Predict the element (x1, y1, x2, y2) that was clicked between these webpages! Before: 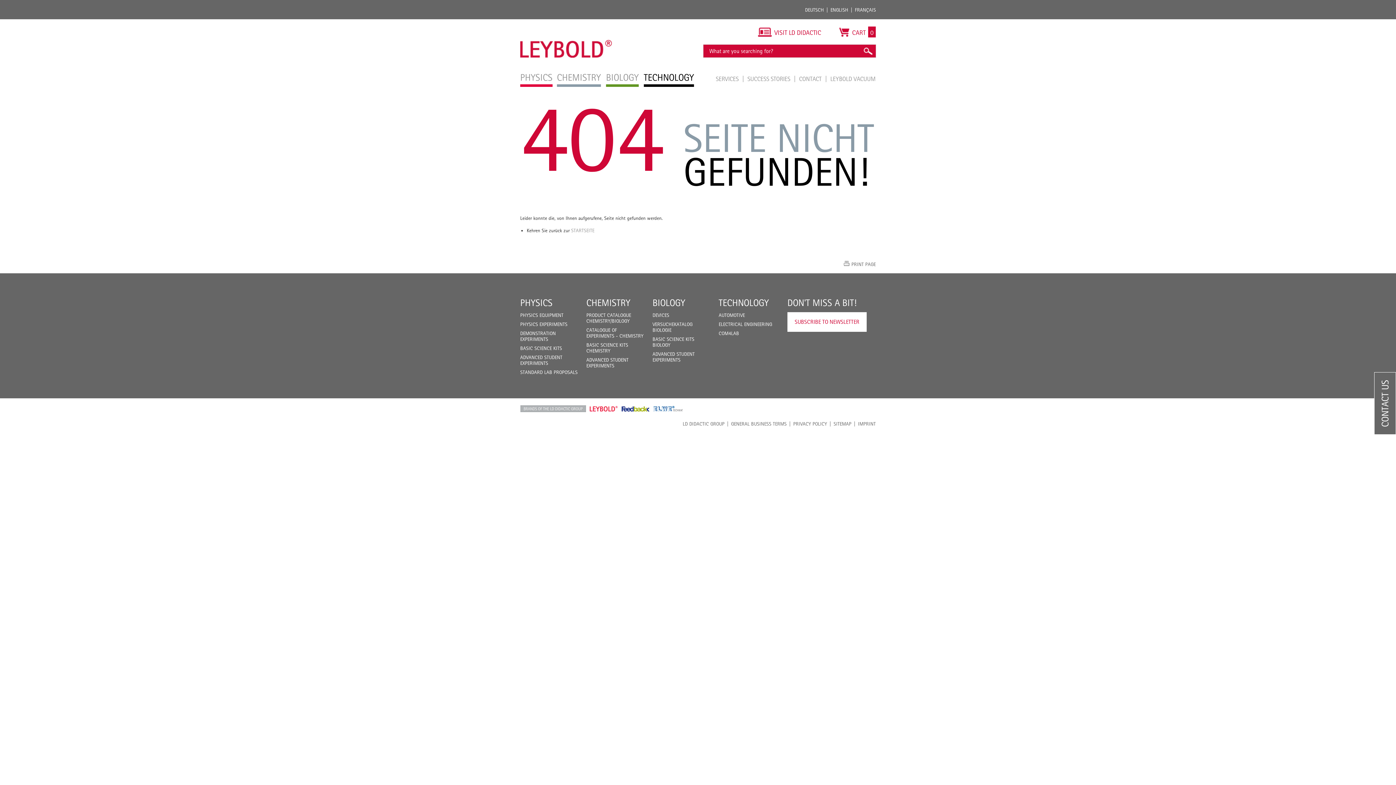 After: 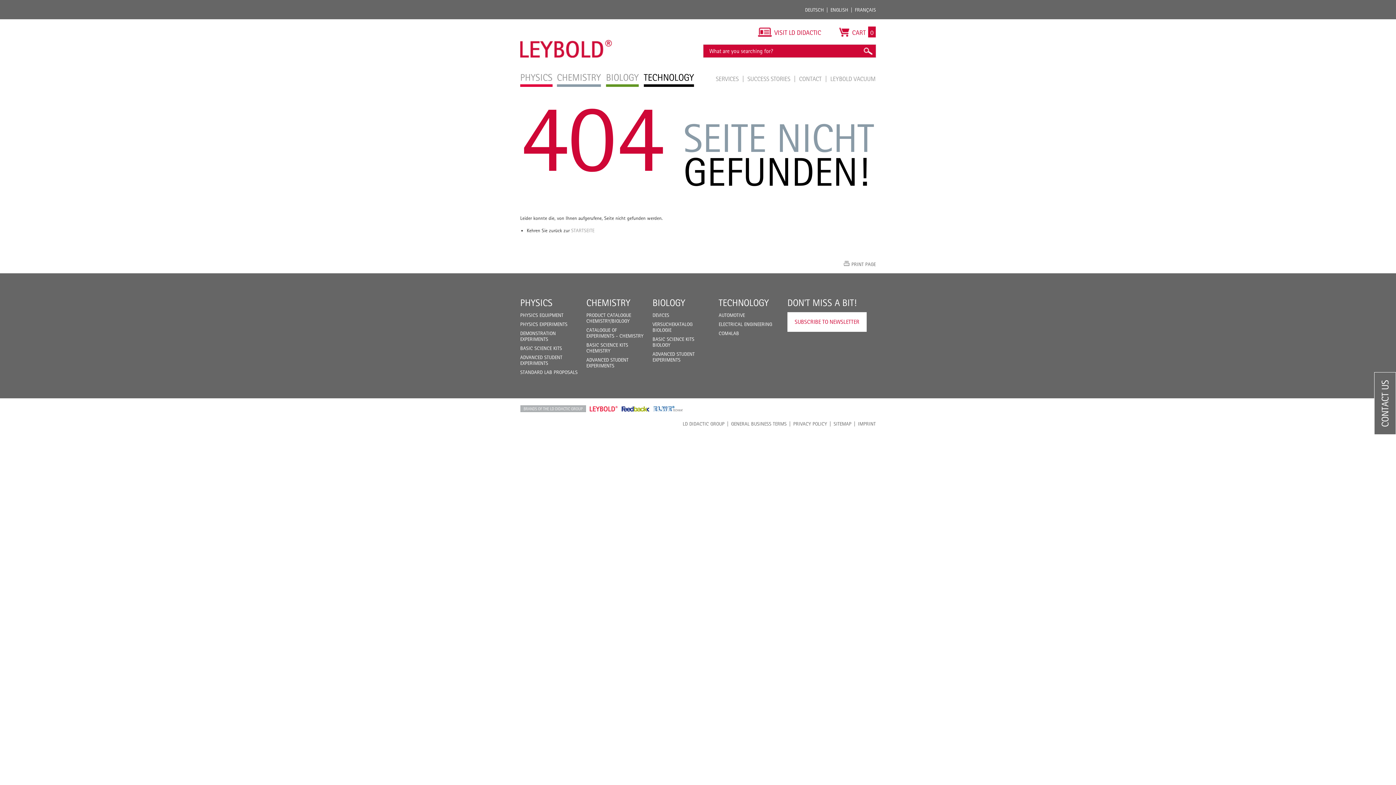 Action: bbox: (520, 405, 586, 412) label: LD DIDACTIC